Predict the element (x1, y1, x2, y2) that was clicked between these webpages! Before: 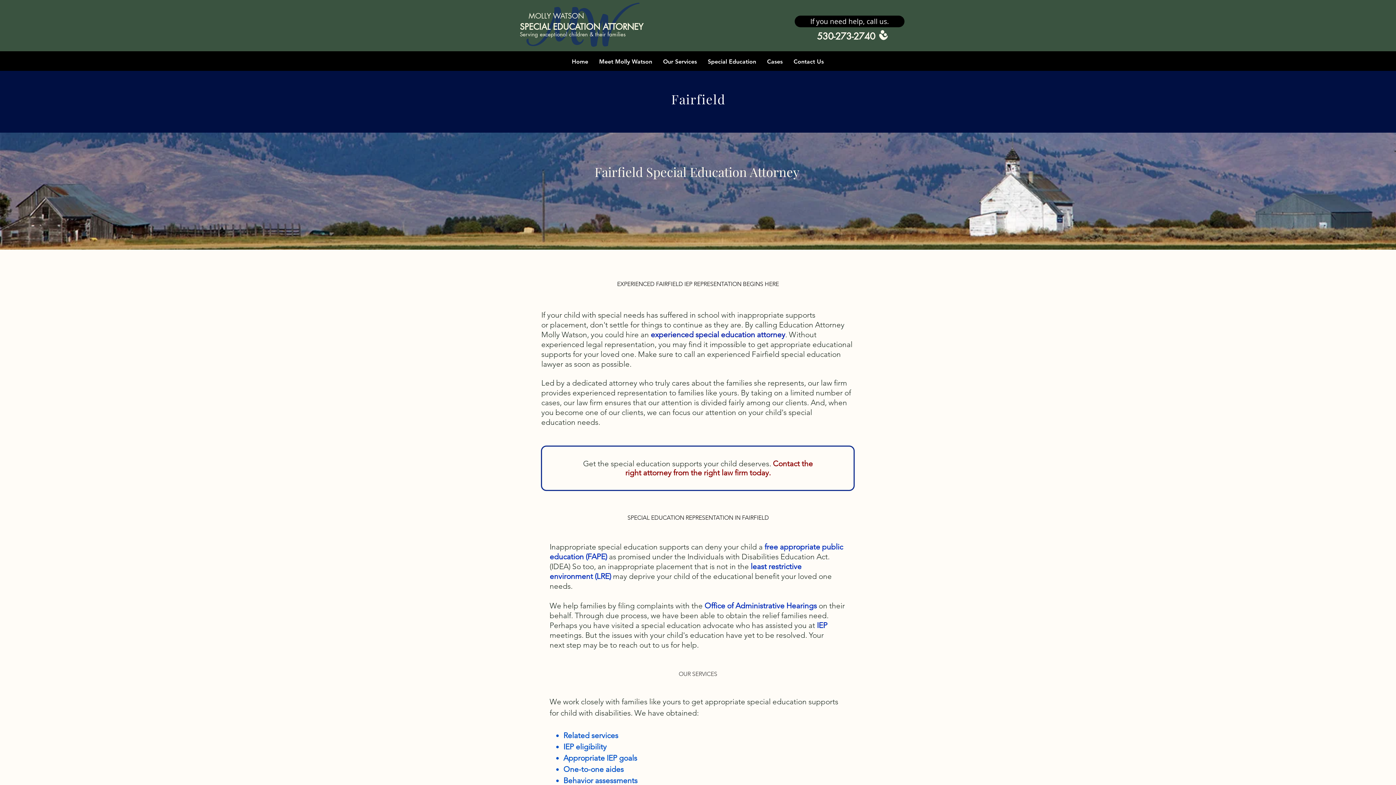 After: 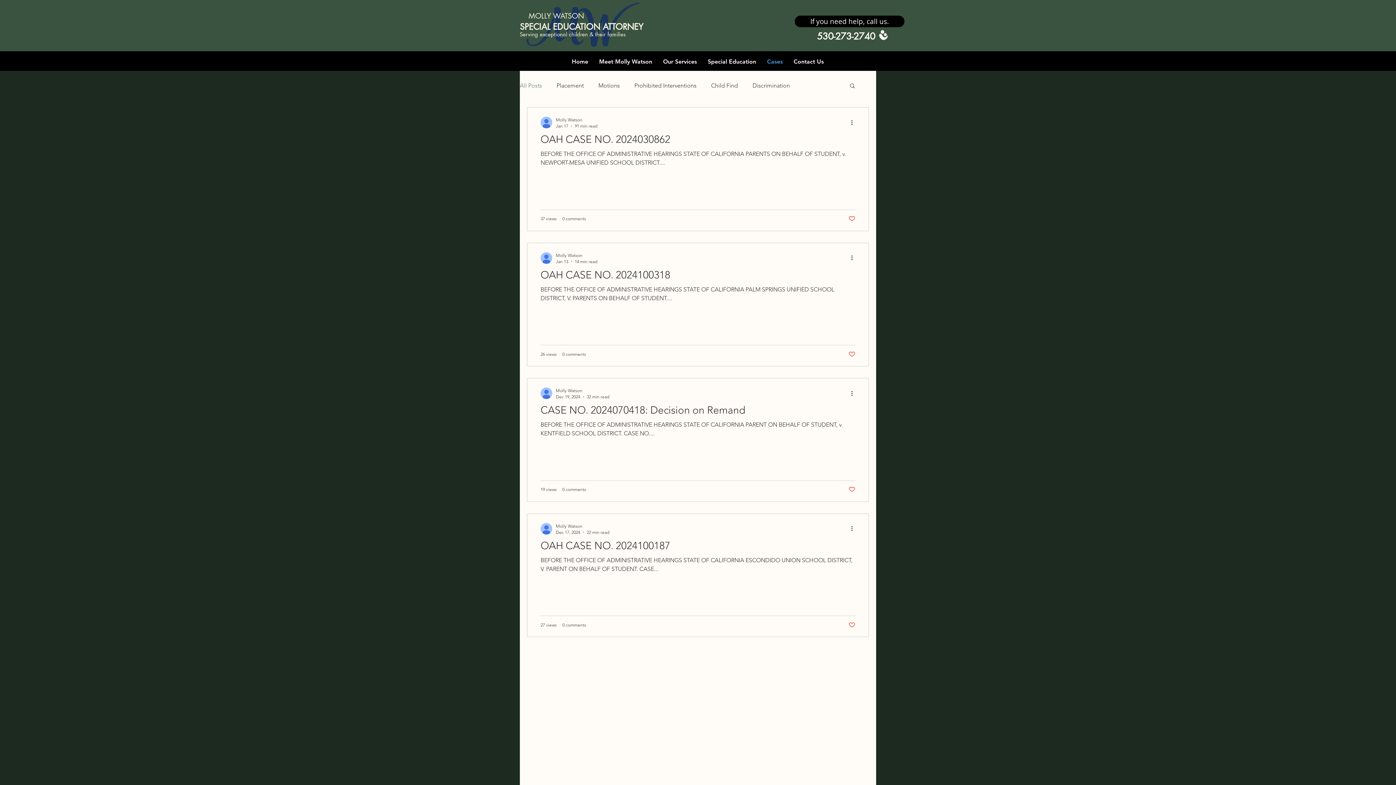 Action: bbox: (761, 53, 788, 70) label: Cases